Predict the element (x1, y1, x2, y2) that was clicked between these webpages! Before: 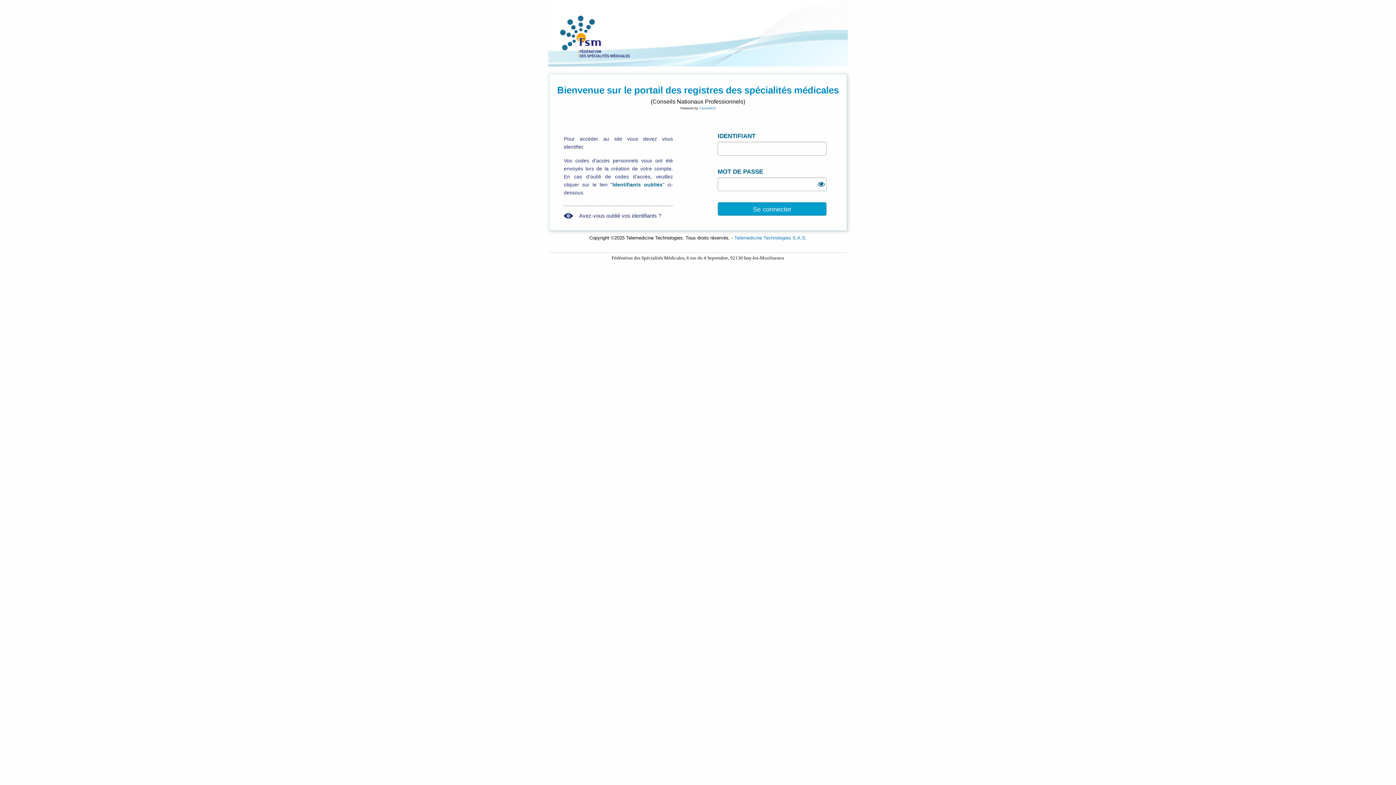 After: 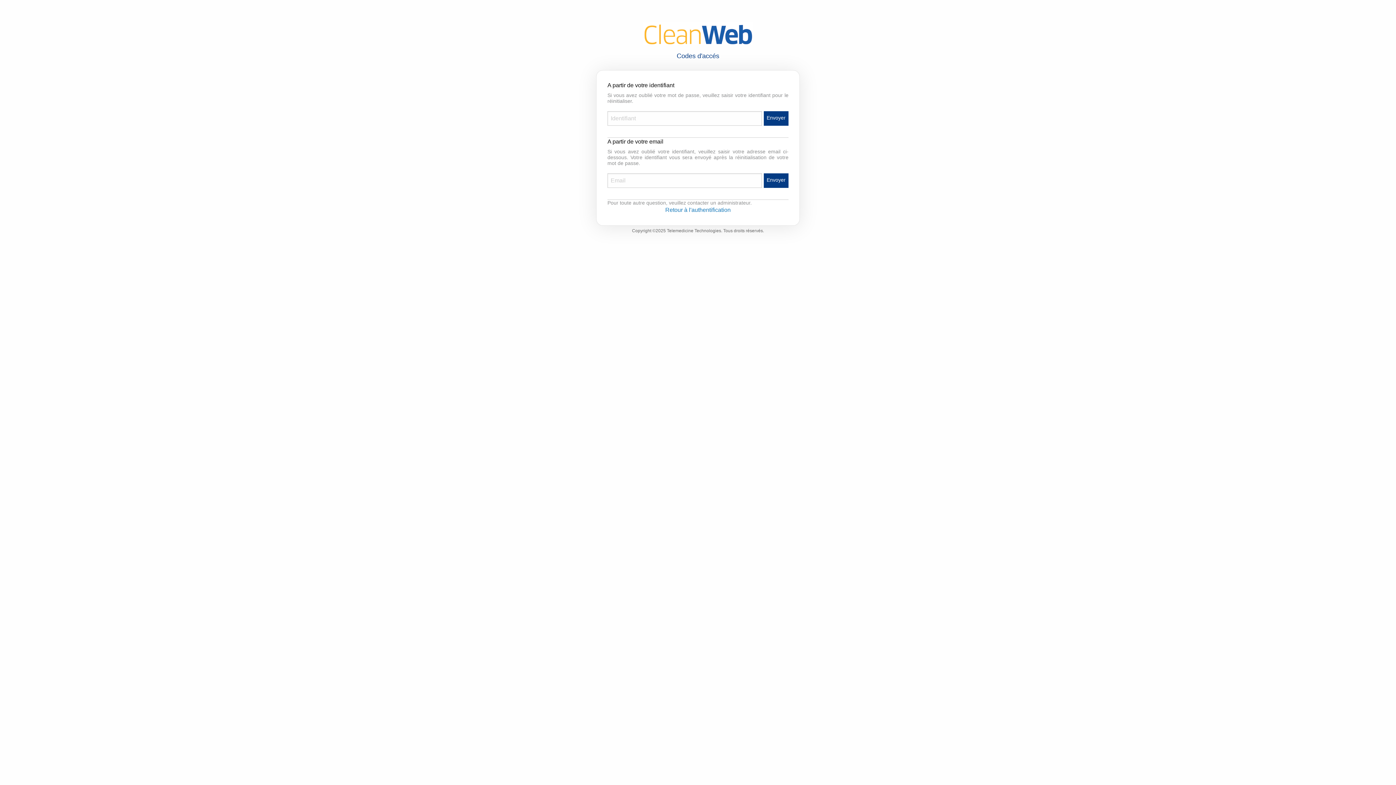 Action: label: Avez-vous oublié vos identifiants ? bbox: (564, 205, 673, 225)